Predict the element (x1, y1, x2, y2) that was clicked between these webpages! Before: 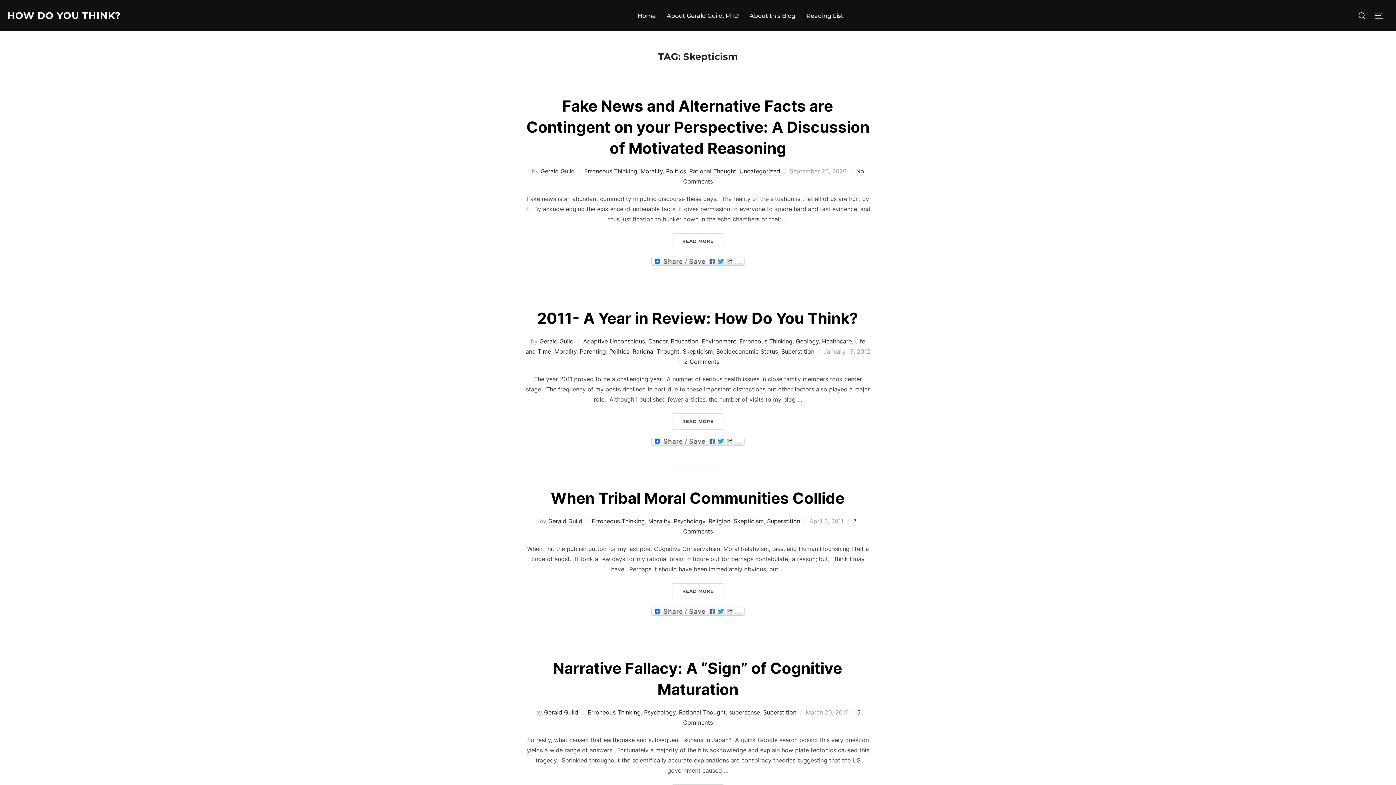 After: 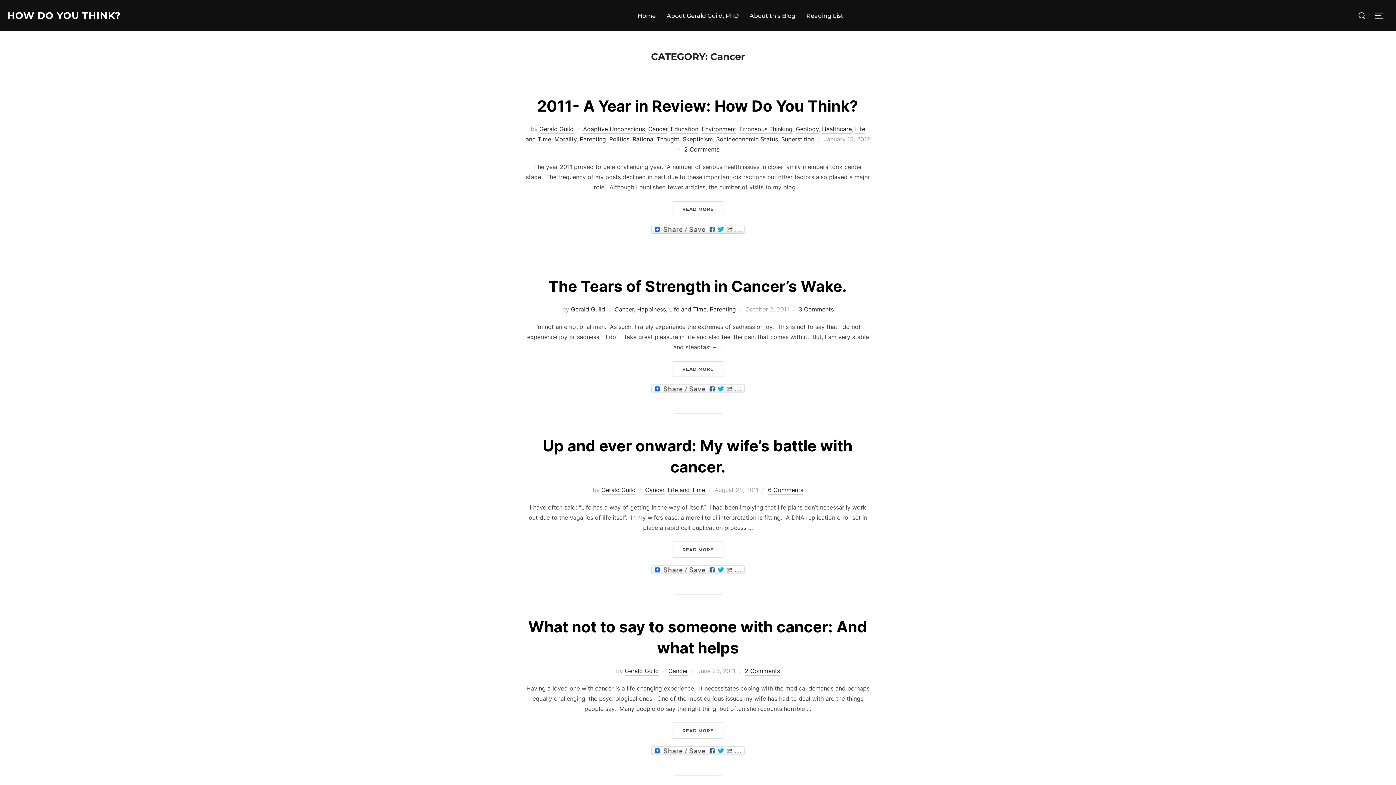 Action: label: Cancer bbox: (648, 337, 667, 346)